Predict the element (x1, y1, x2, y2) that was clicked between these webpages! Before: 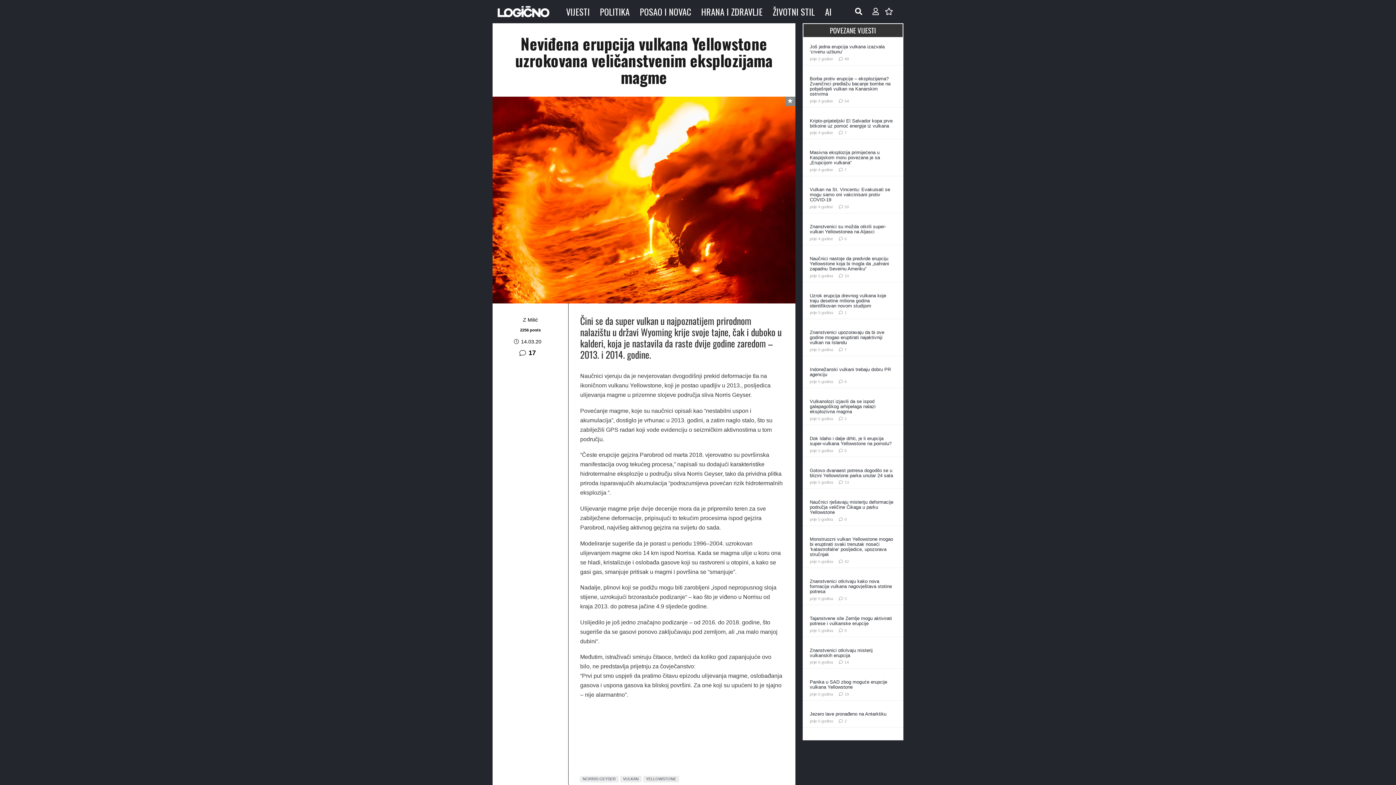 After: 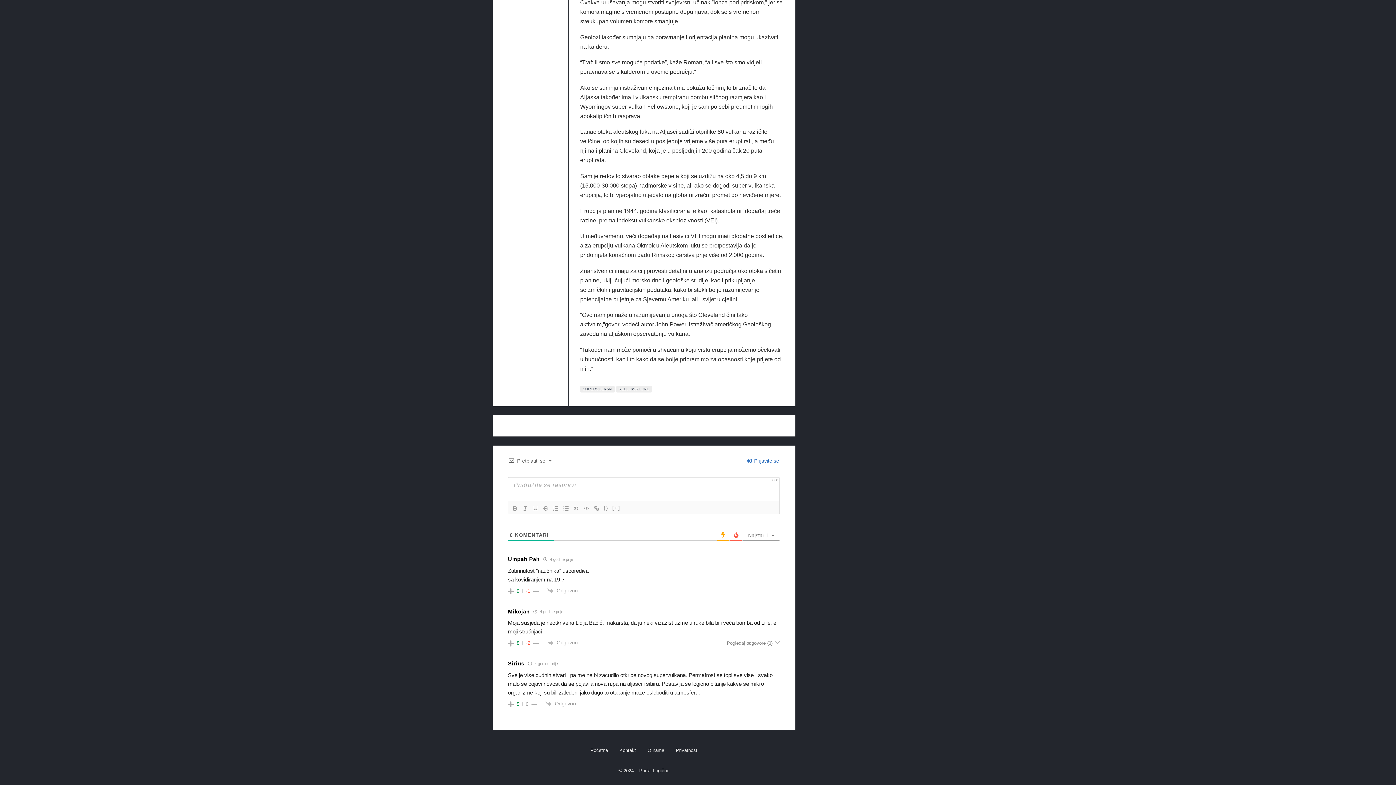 Action: label: 6
komentara bbox: (844, 236, 846, 241)